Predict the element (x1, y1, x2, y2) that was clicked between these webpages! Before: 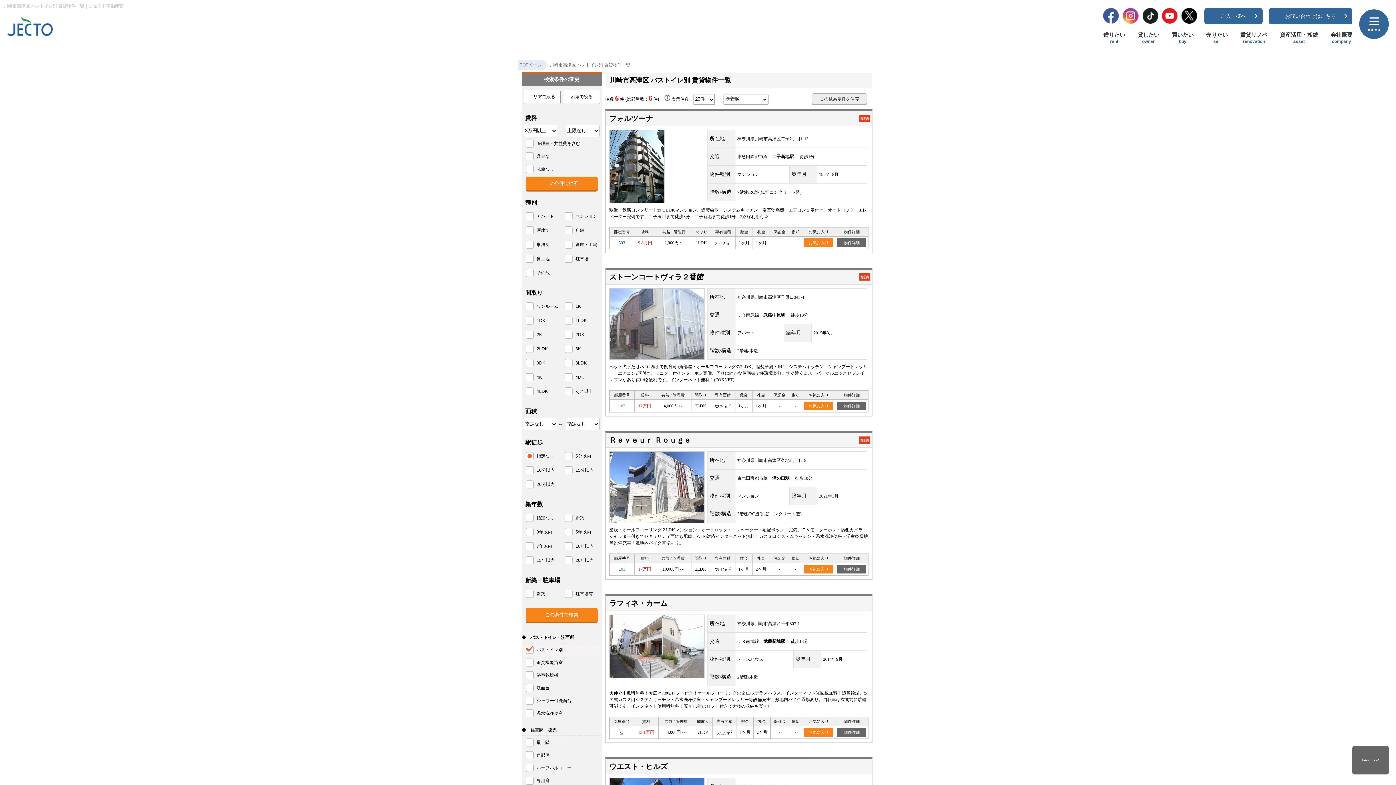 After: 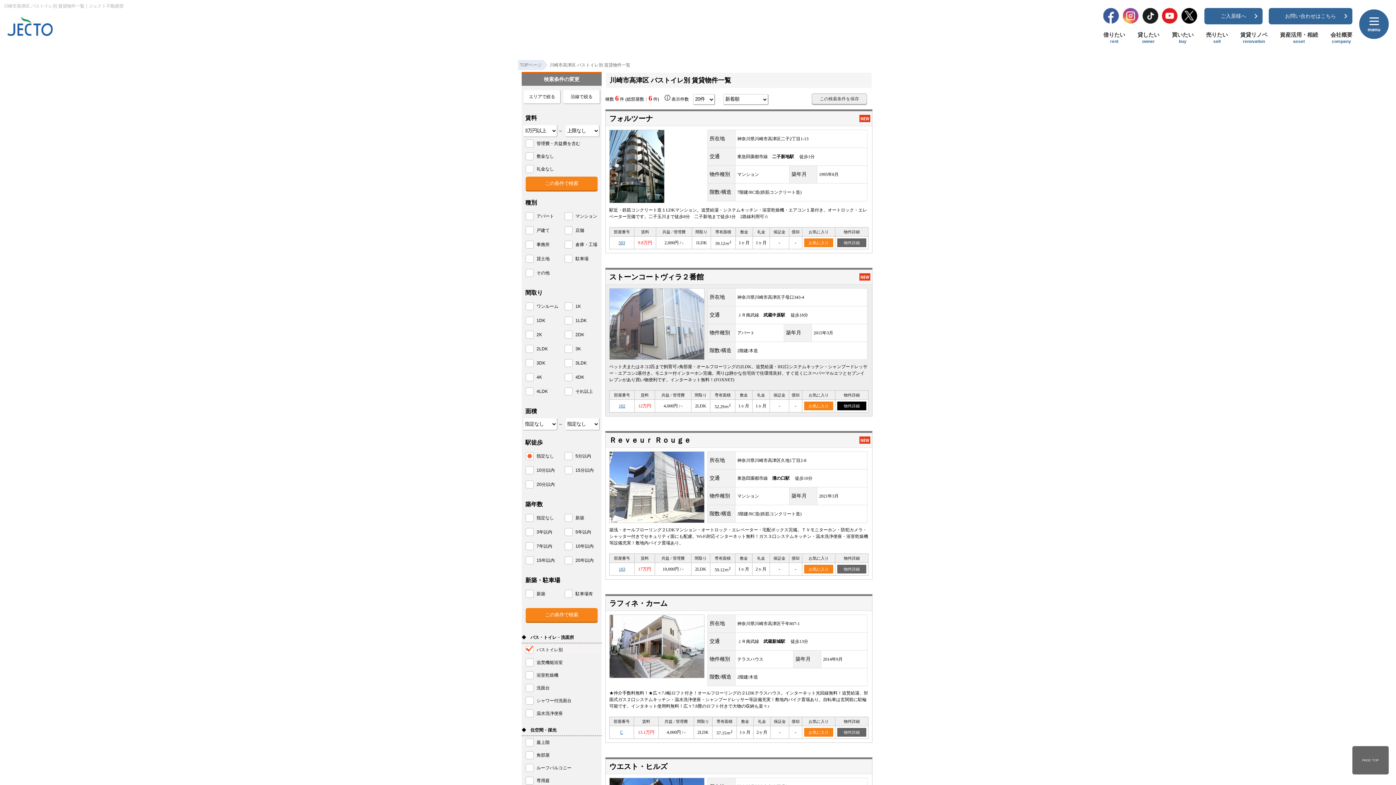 Action: bbox: (837, 401, 866, 410) label: 物件詳細